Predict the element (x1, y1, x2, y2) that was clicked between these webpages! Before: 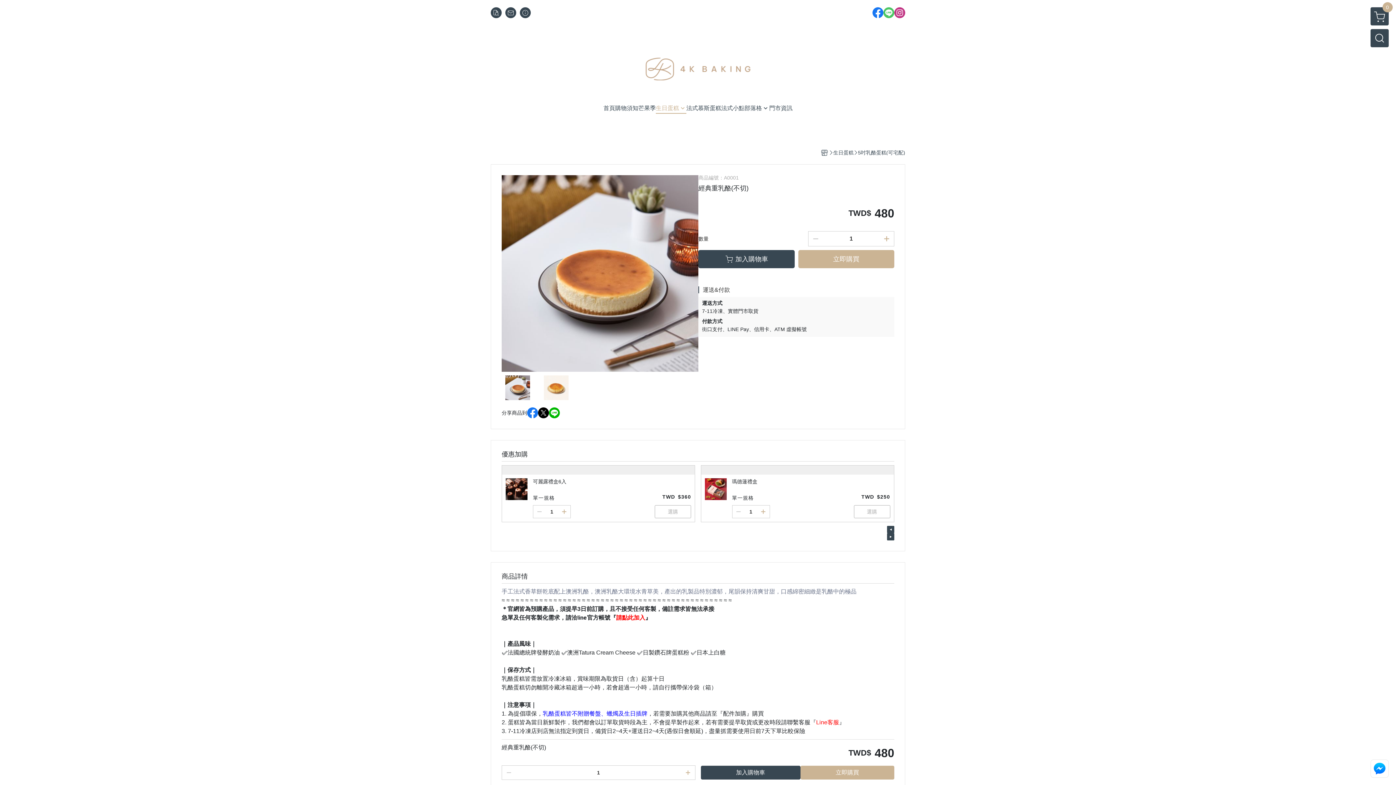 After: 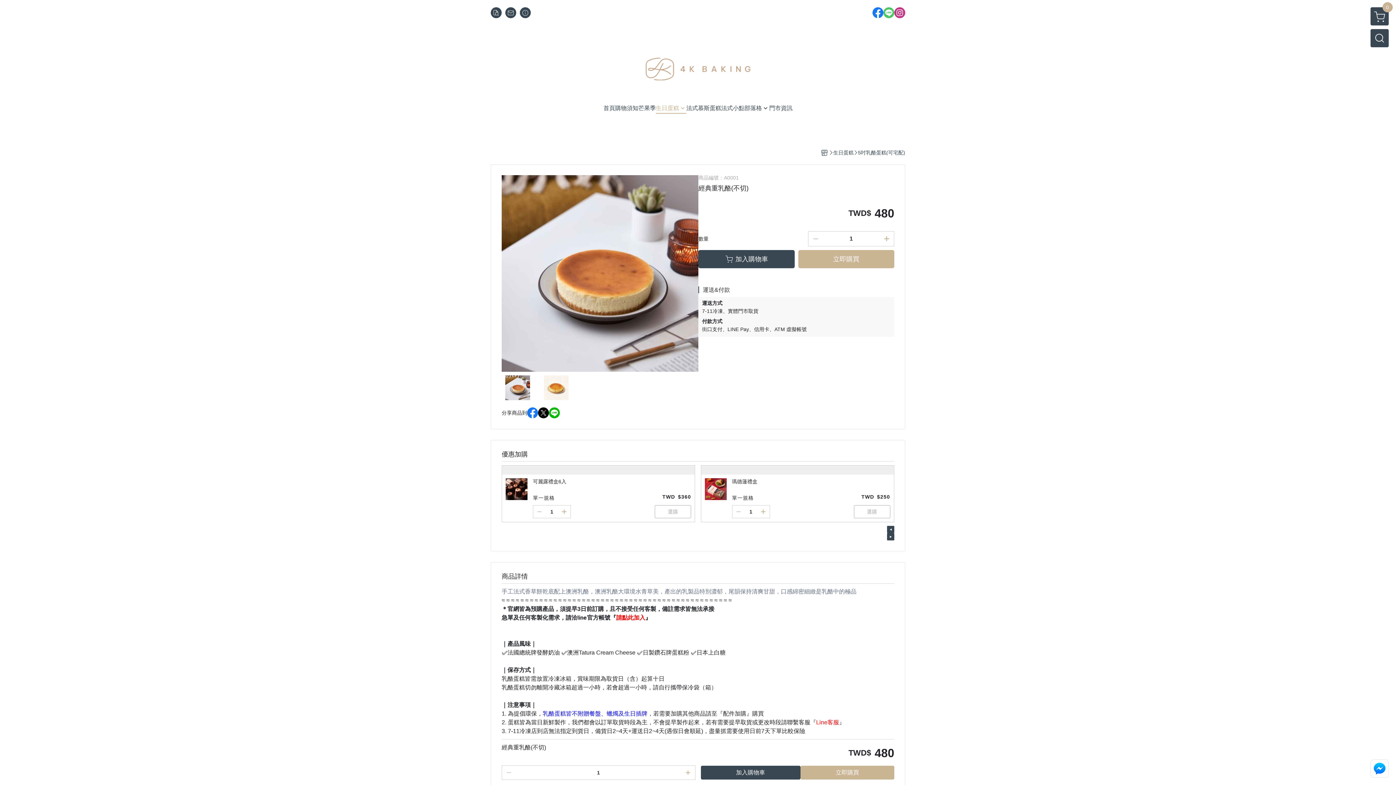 Action: bbox: (883, 7, 894, 18)